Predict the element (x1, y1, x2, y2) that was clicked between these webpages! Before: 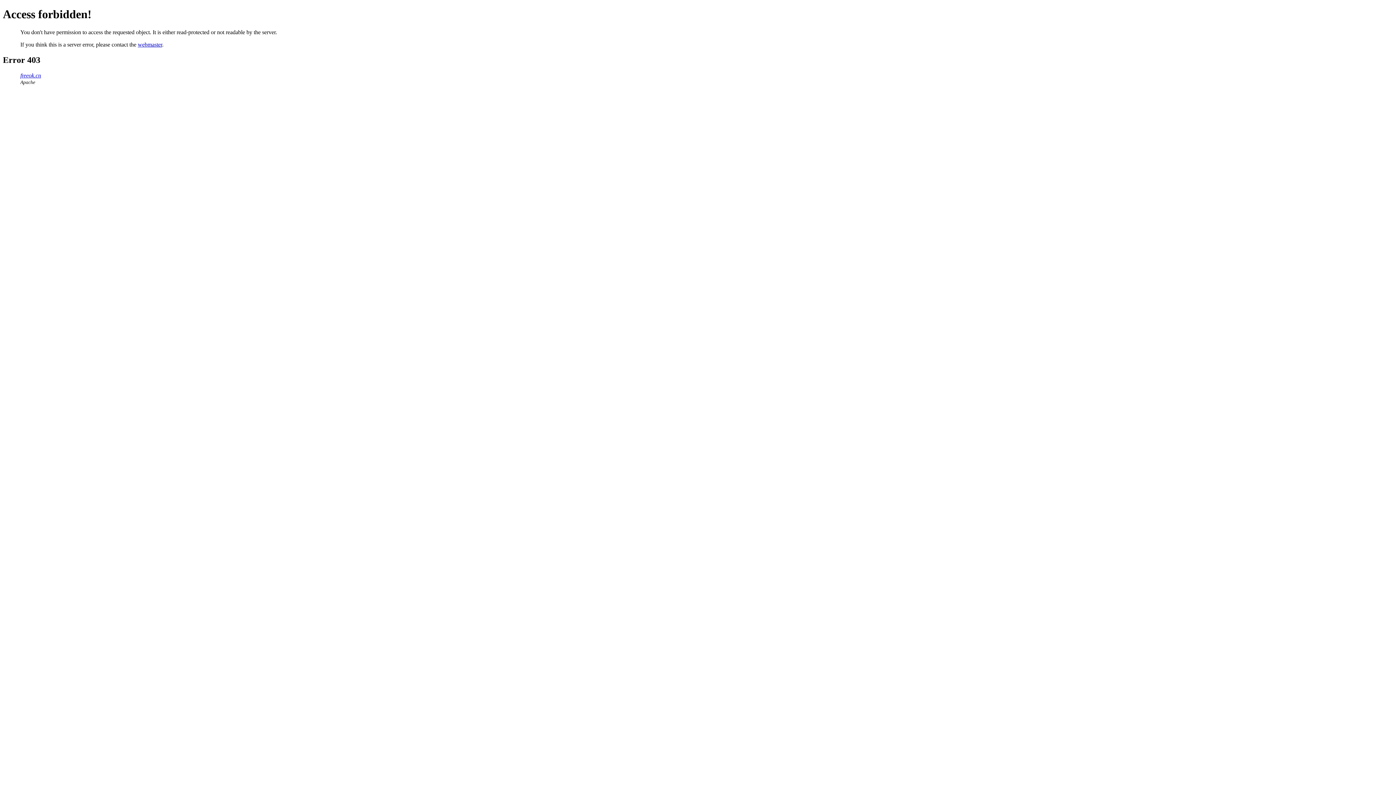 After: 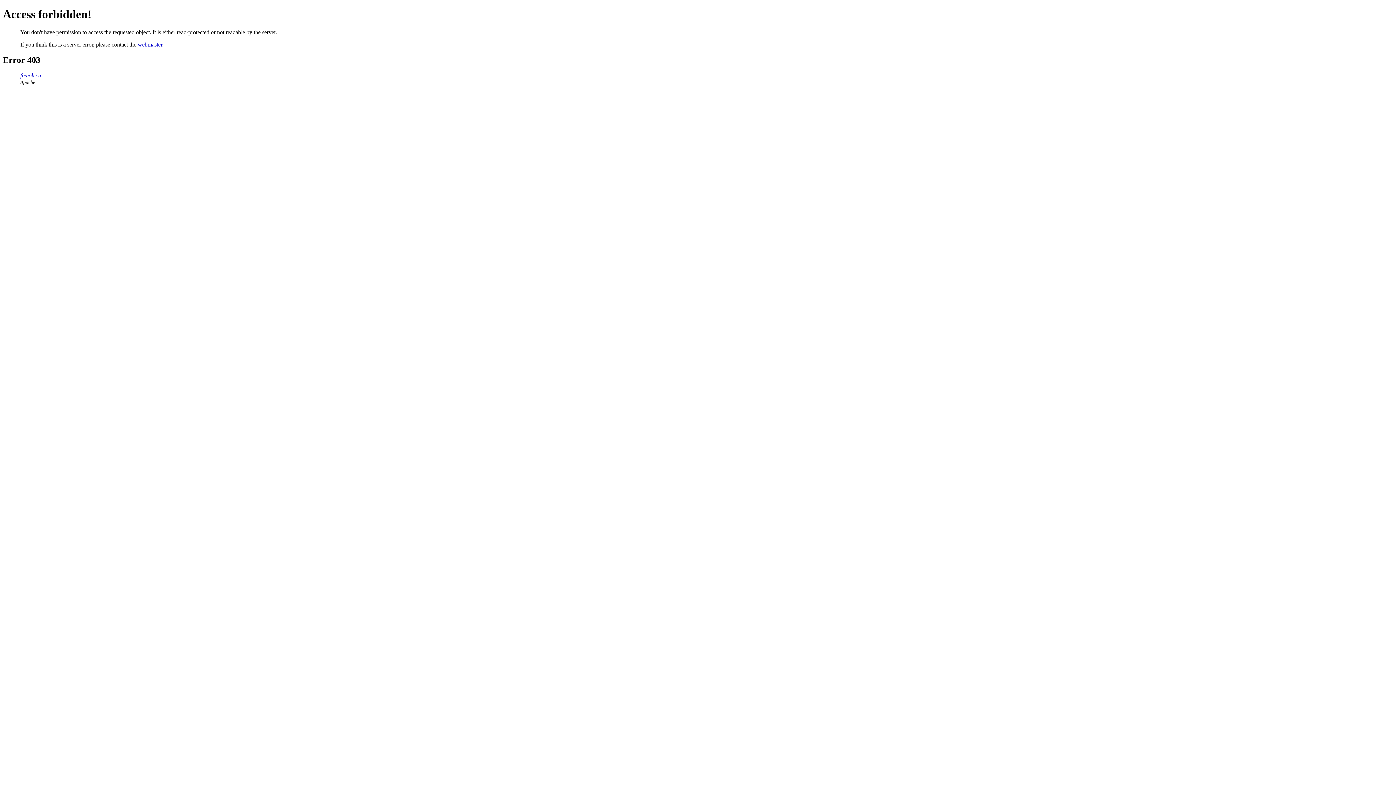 Action: label: webmaster bbox: (137, 41, 162, 47)